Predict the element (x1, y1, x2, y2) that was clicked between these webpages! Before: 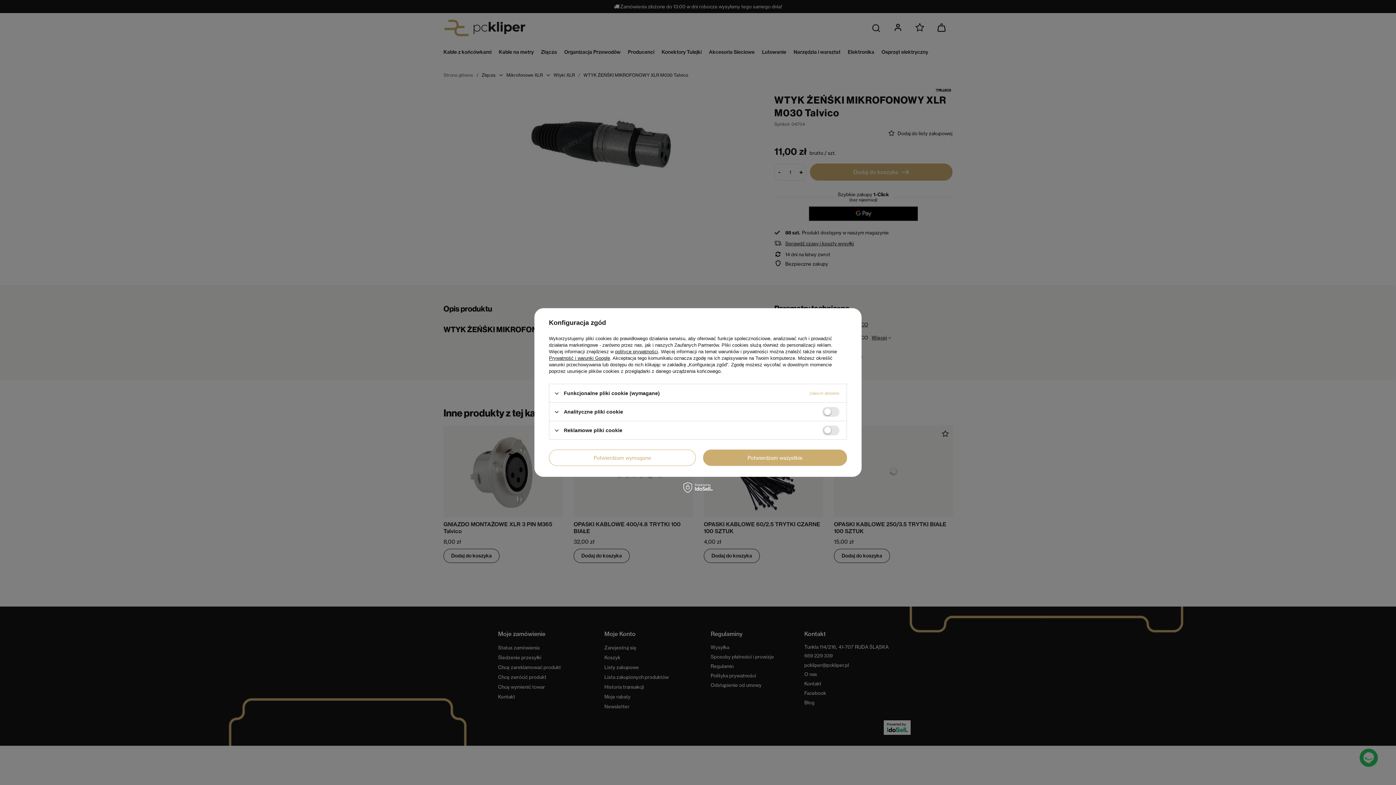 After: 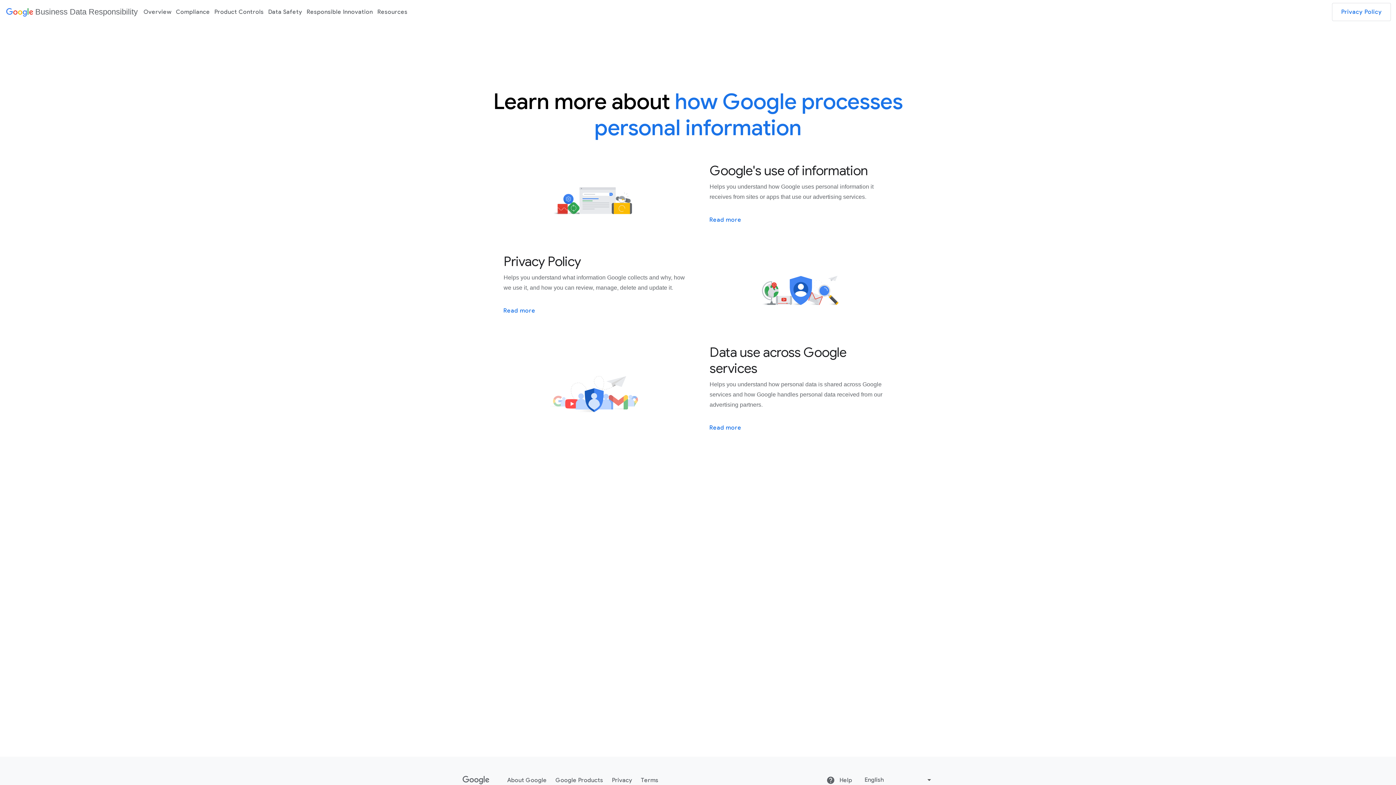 Action: label: Prywatność i warunki Google bbox: (549, 355, 610, 361)